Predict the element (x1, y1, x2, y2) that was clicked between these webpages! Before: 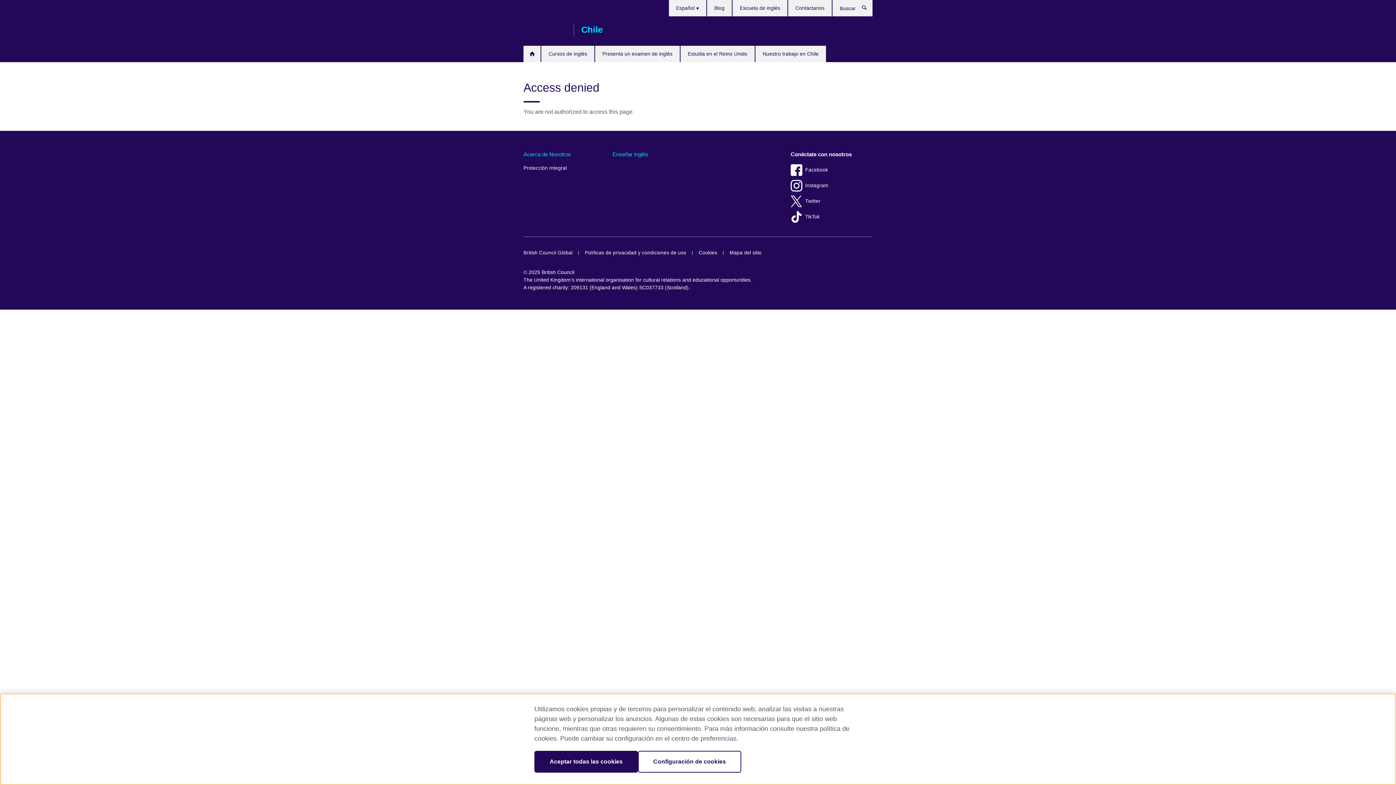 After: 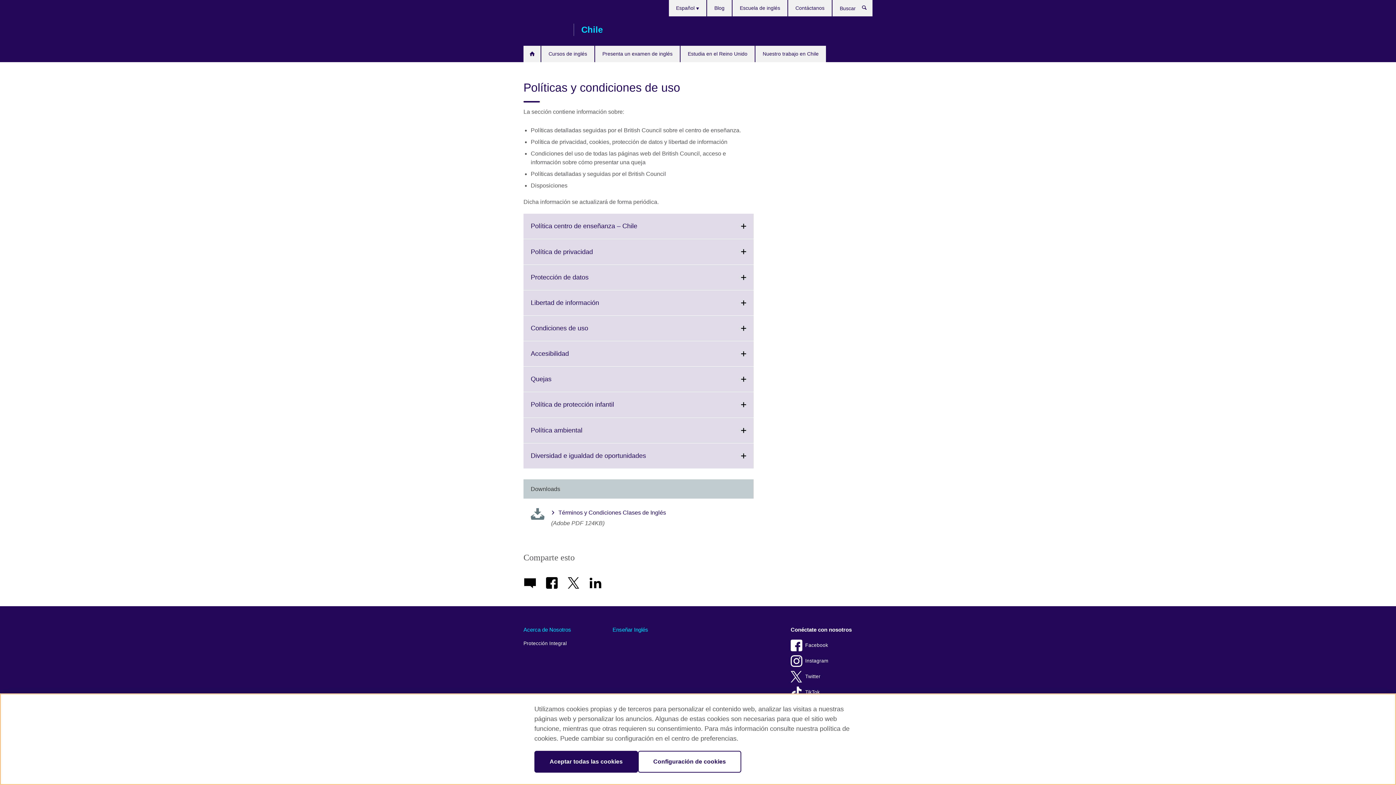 Action: label: Políticas de privacidad y condiciones de uso bbox: (579, 248, 692, 257)